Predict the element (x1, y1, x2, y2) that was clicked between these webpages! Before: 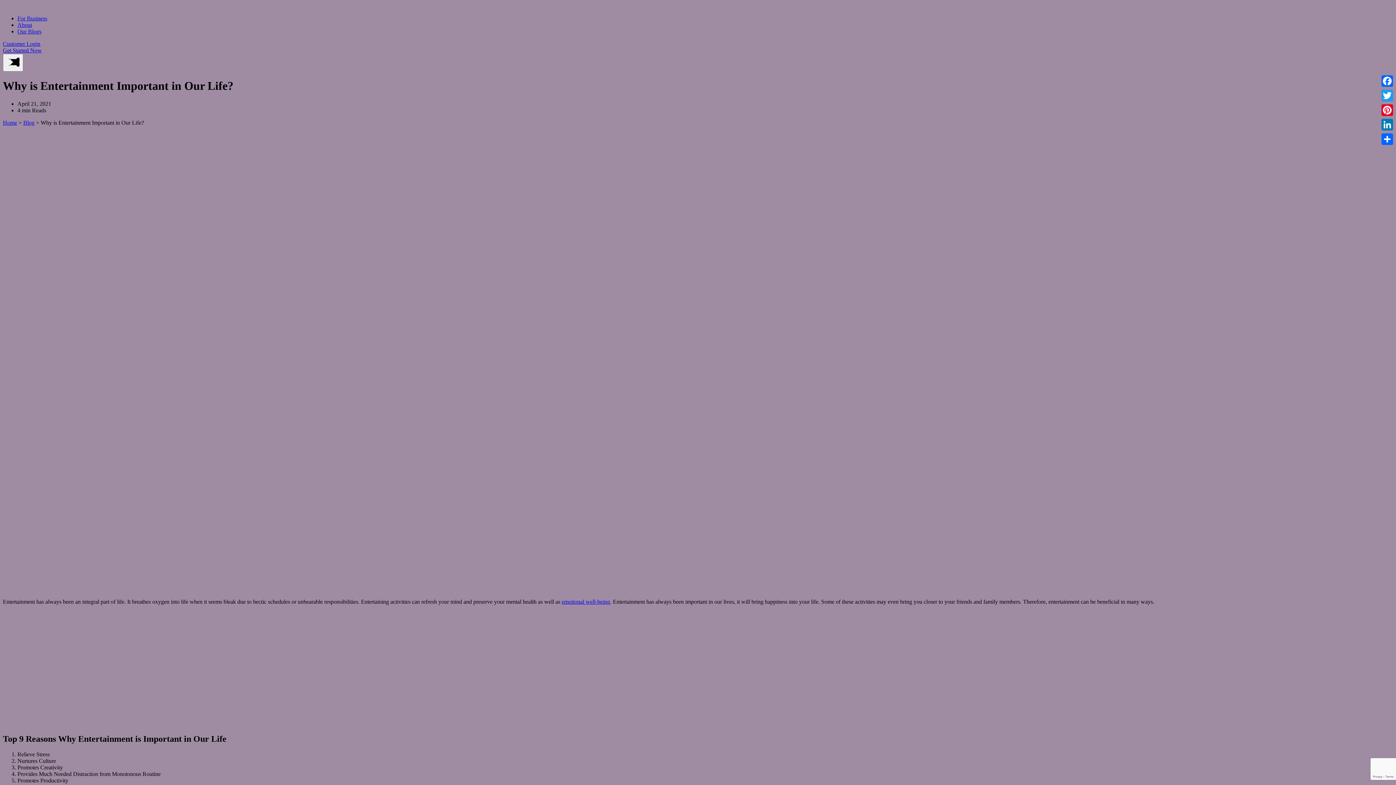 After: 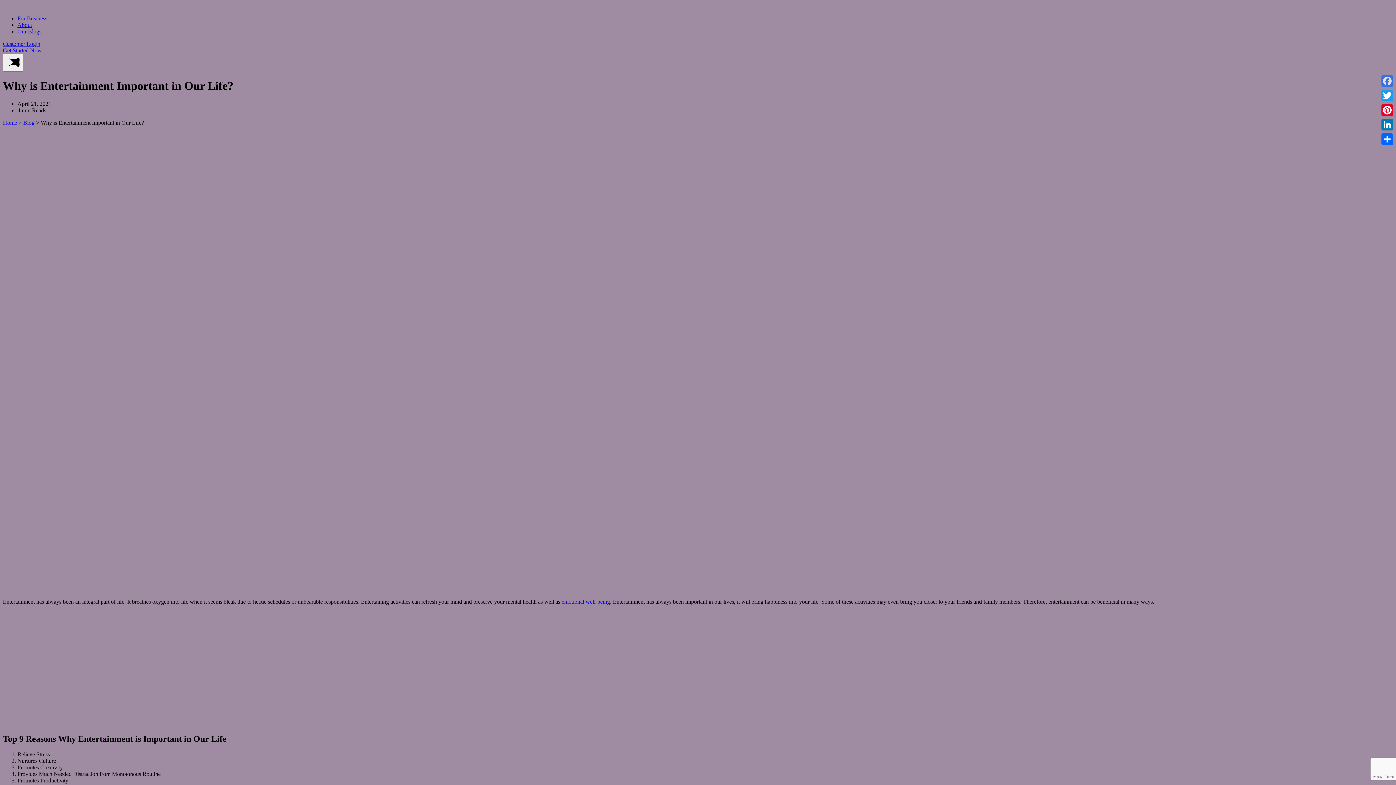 Action: bbox: (1380, 73, 1394, 88) label: Facebook